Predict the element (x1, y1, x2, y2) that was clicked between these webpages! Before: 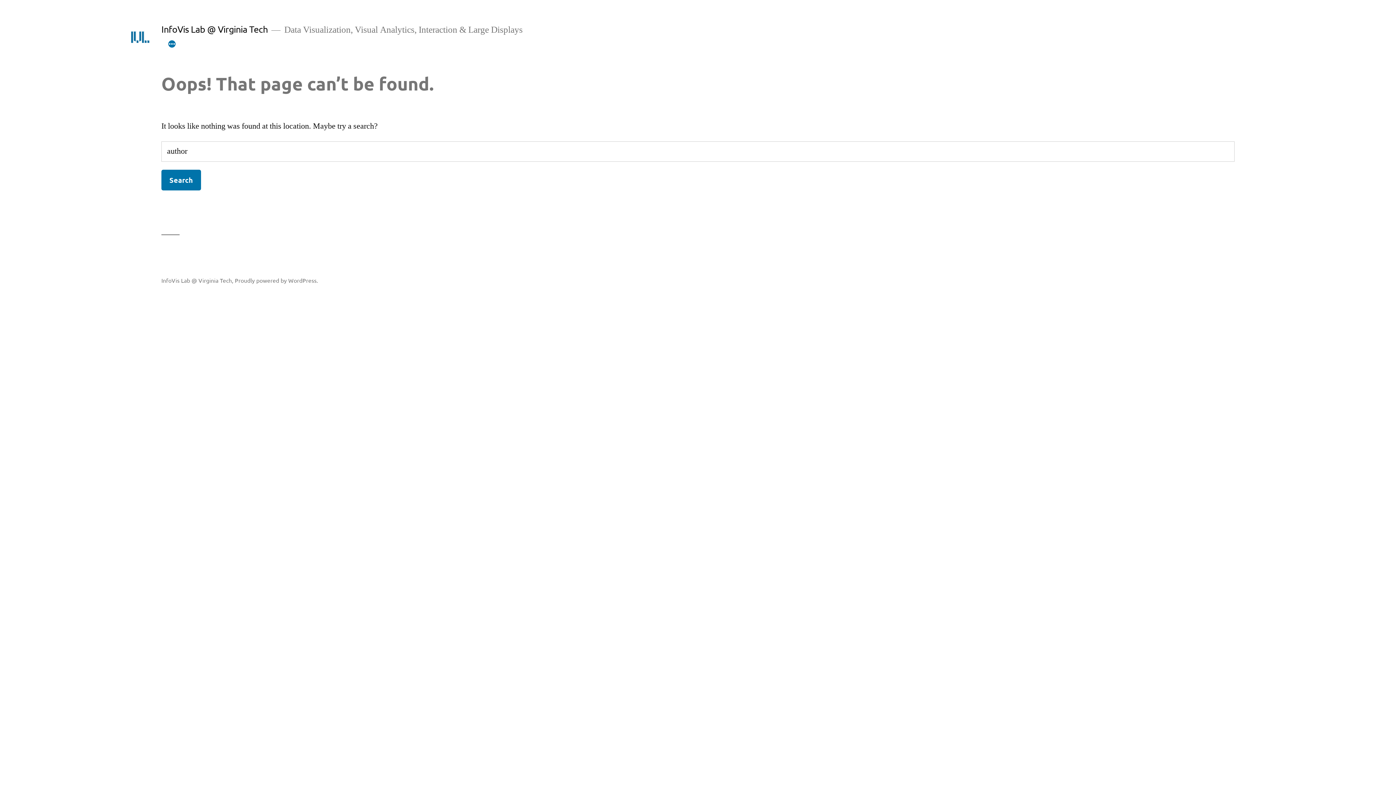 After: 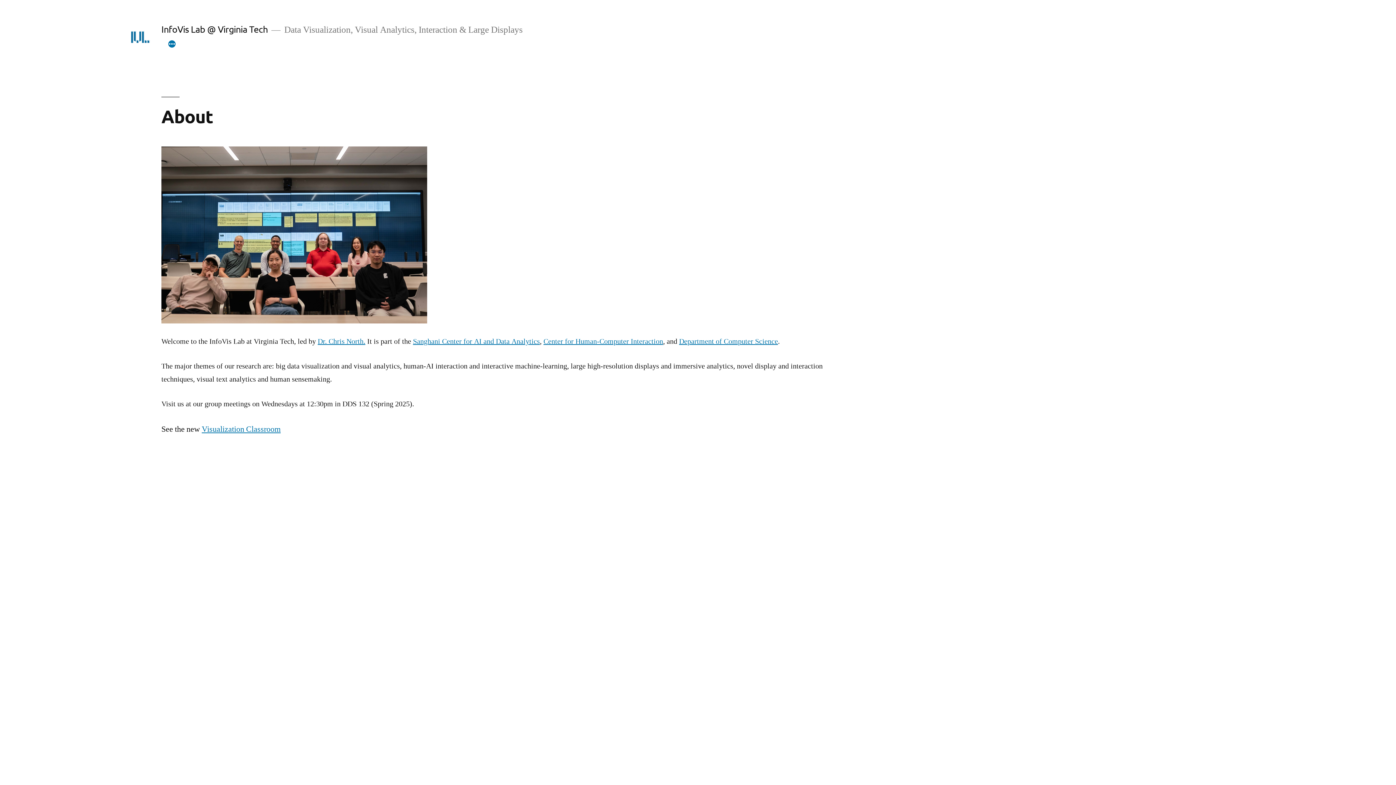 Action: label: InfoVis Lab @ Virginia Tech bbox: (161, 276, 232, 283)